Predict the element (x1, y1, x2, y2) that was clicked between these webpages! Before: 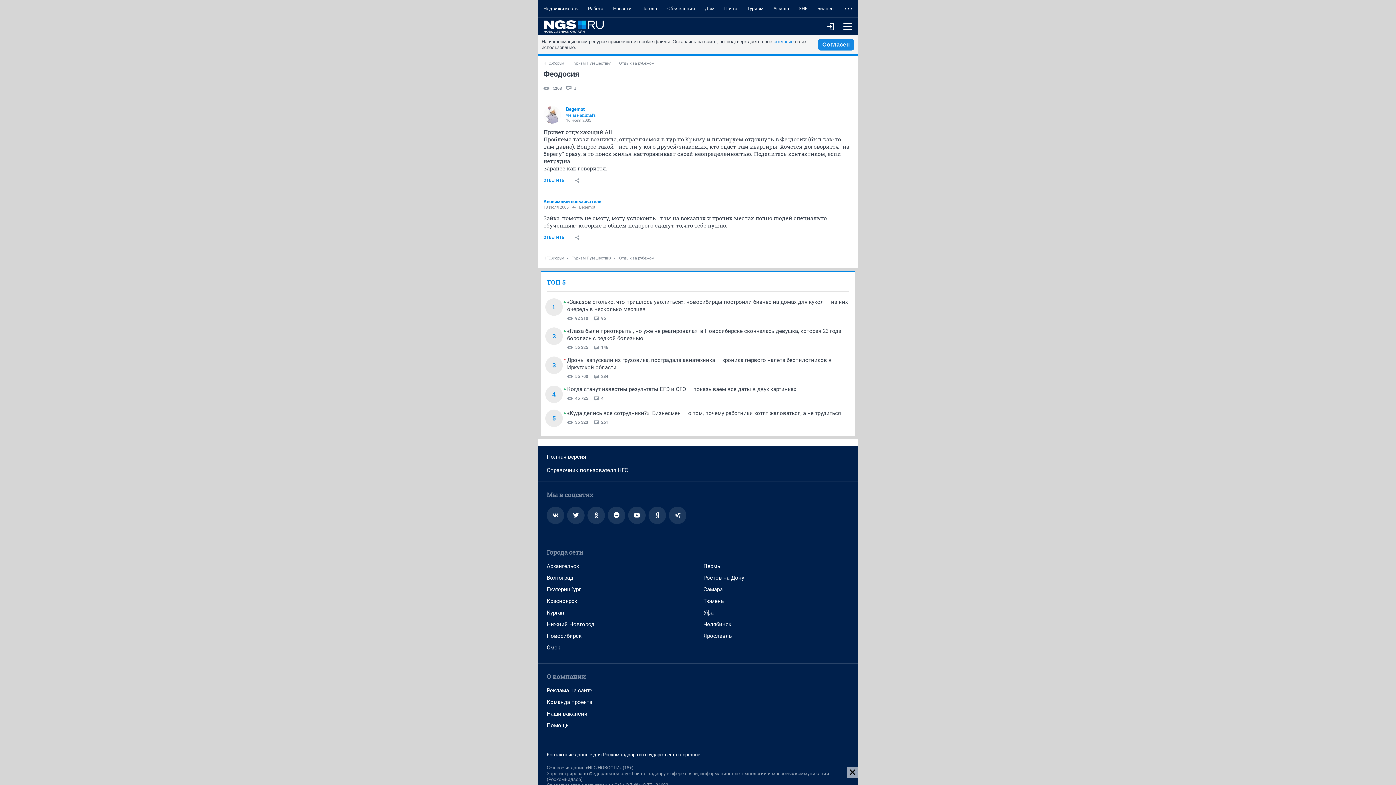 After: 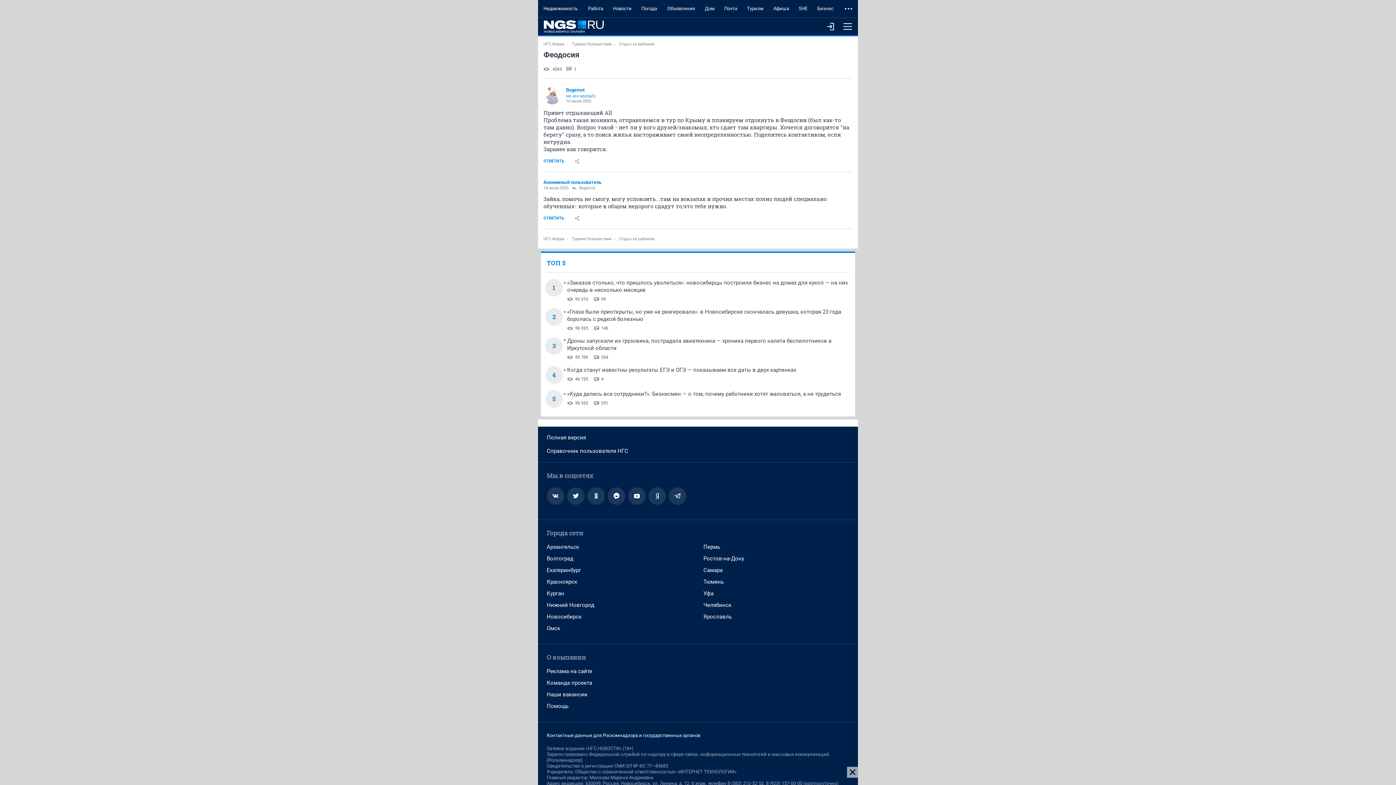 Action: label: Когда станут известны результаты ЕГЭ и ОГЭ — показываем все даты в двух картинках bbox: (567, 386, 796, 392)